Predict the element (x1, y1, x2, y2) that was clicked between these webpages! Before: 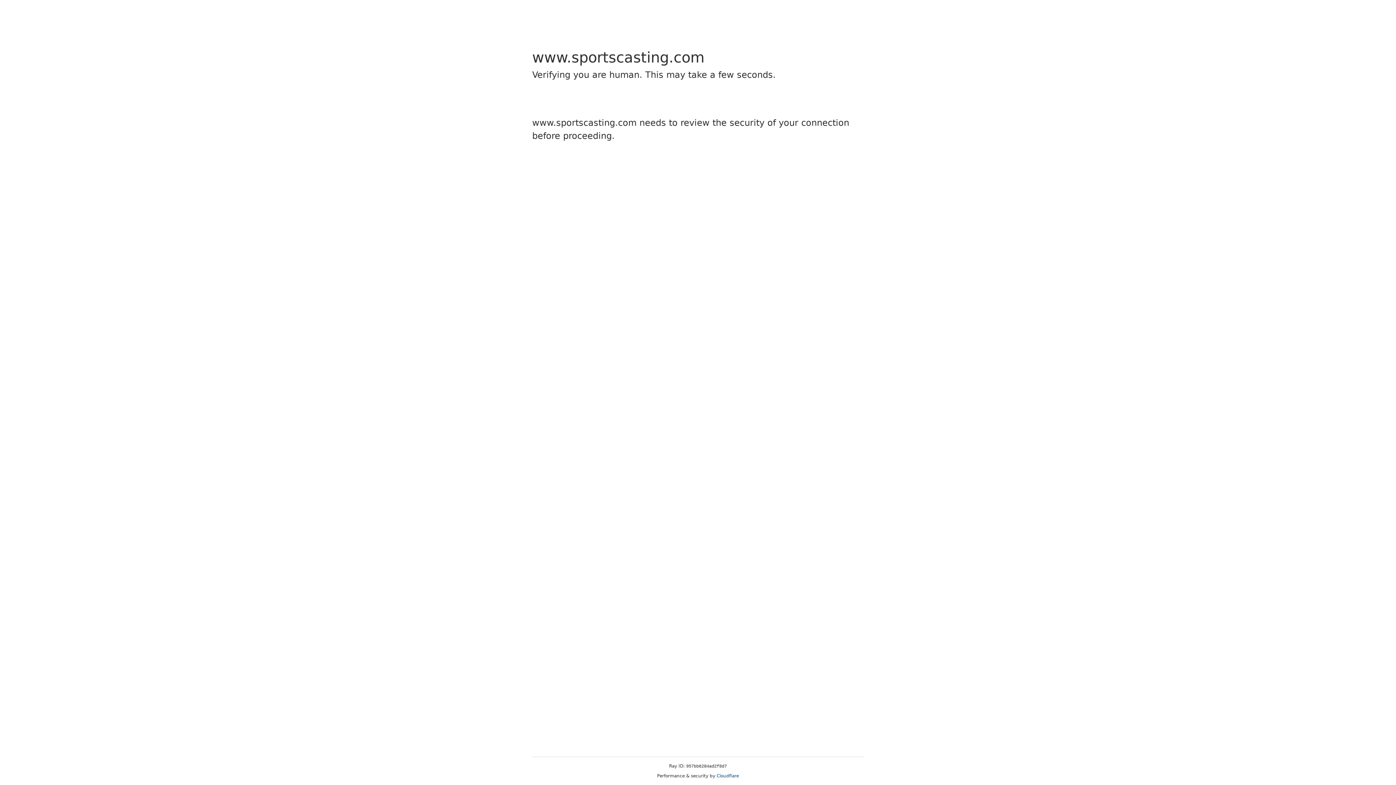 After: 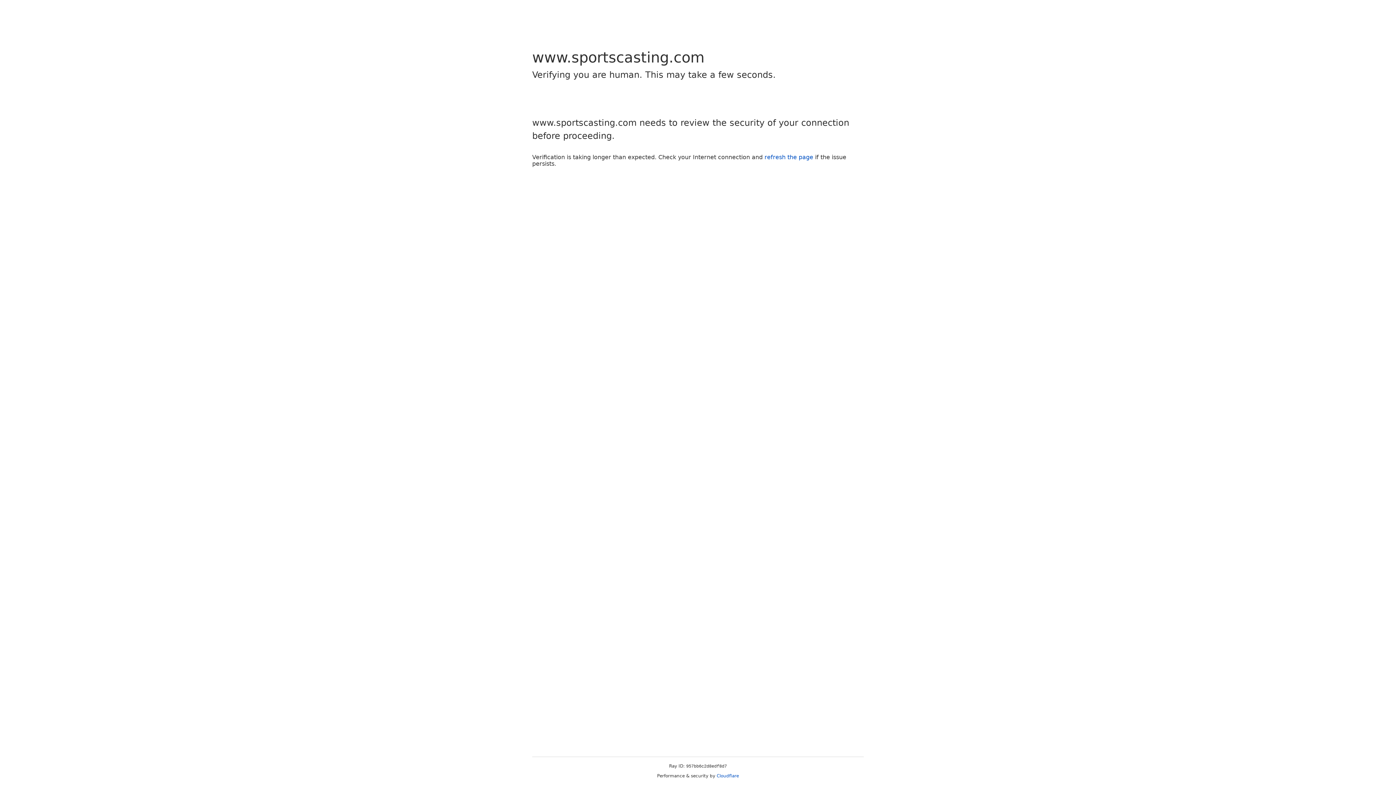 Action: bbox: (716, 773, 739, 778) label: Cloudflare